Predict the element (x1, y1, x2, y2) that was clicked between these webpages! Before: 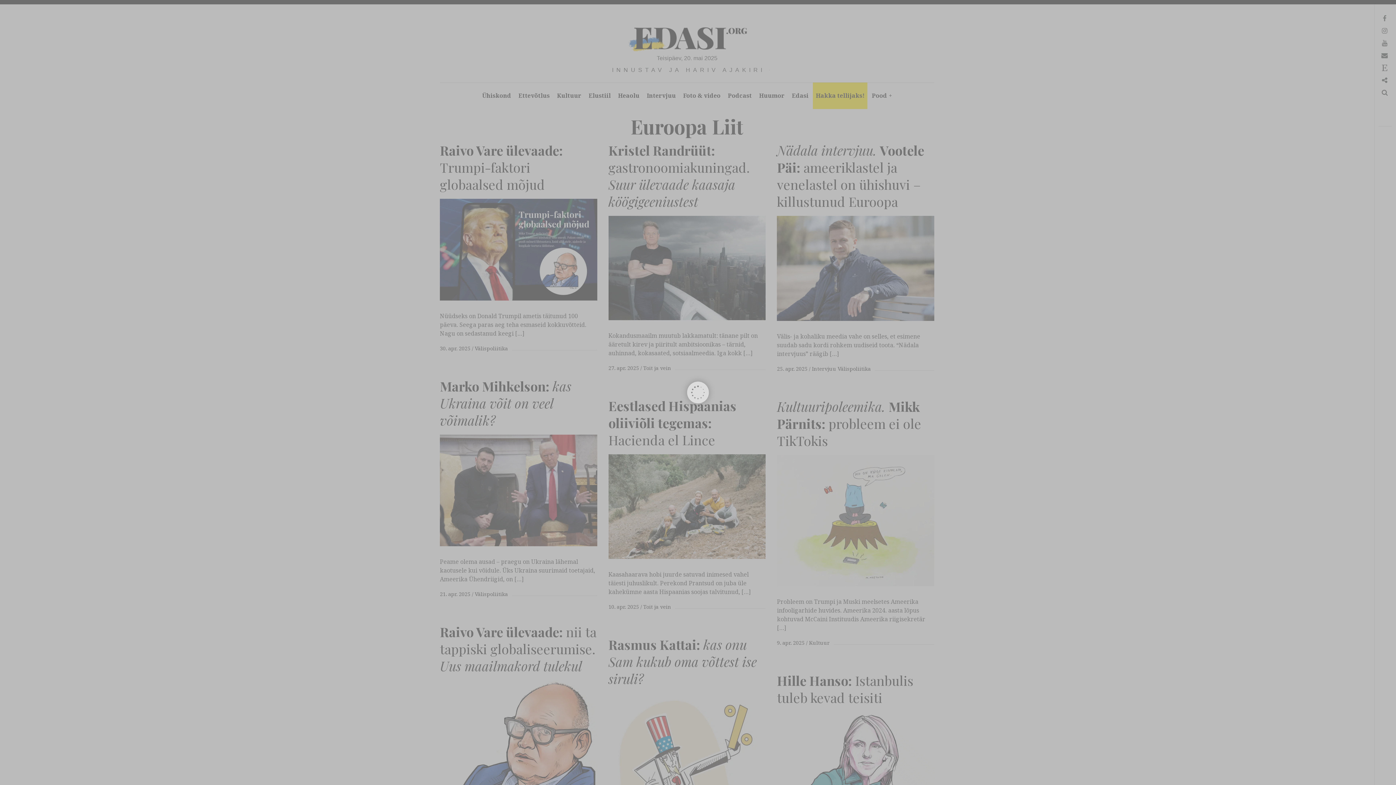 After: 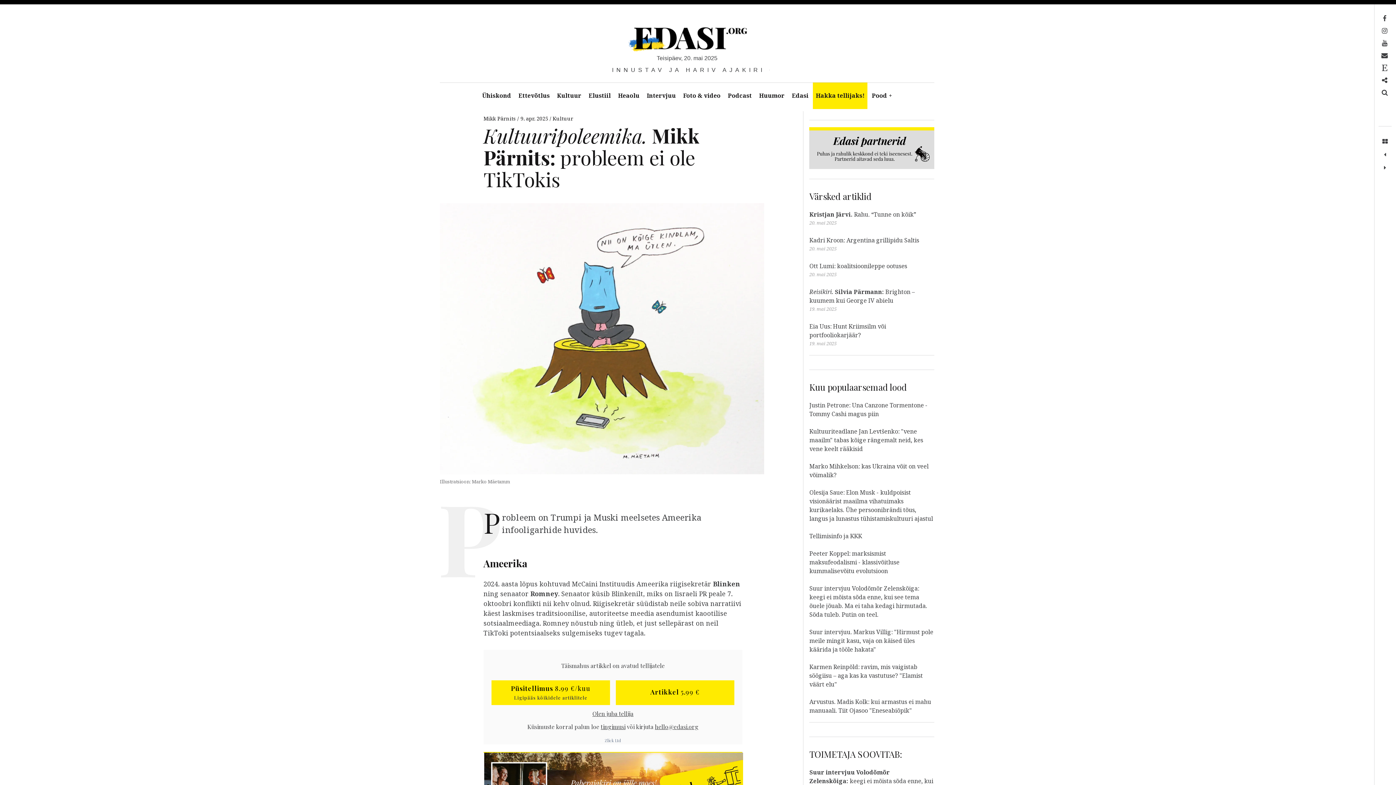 Action: label: 9. apr. 2025 bbox: (777, 639, 804, 646)